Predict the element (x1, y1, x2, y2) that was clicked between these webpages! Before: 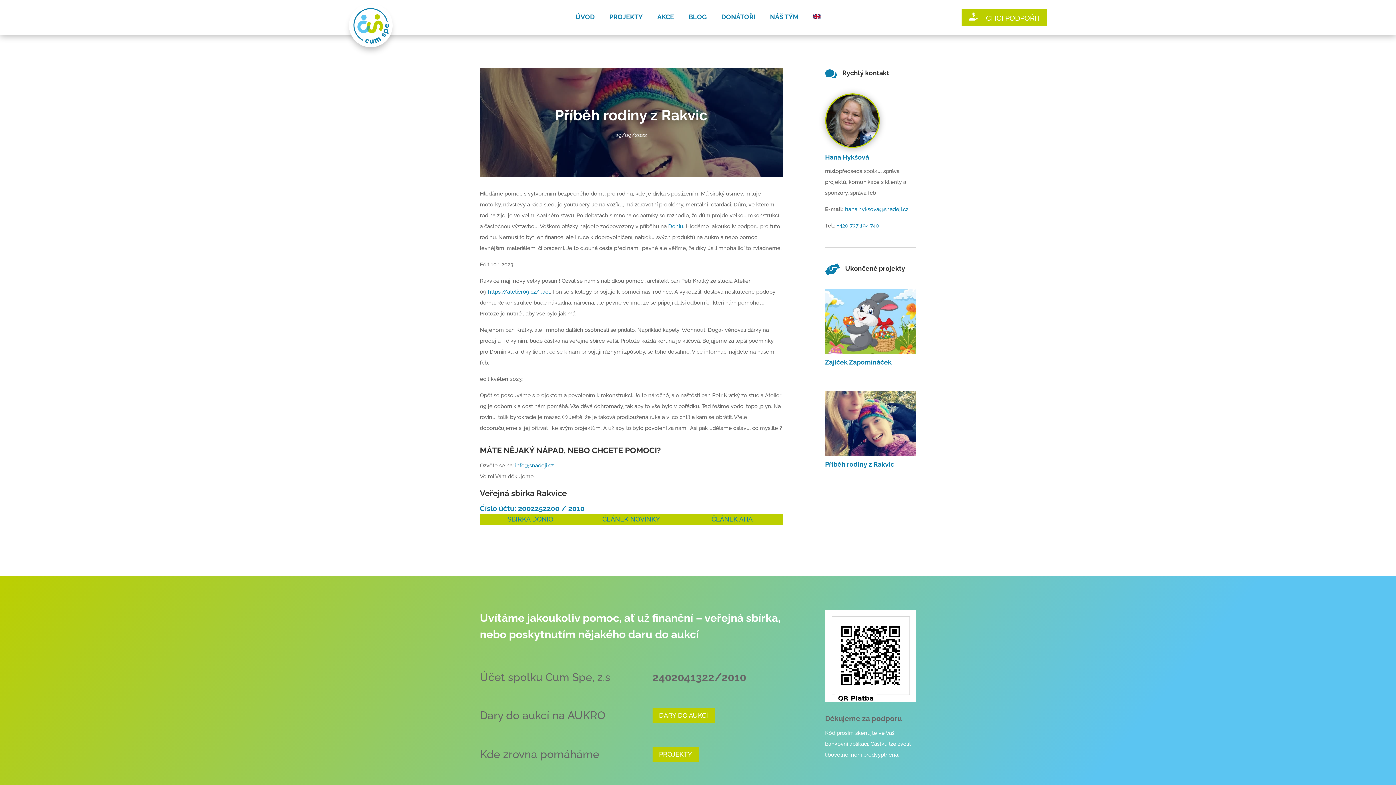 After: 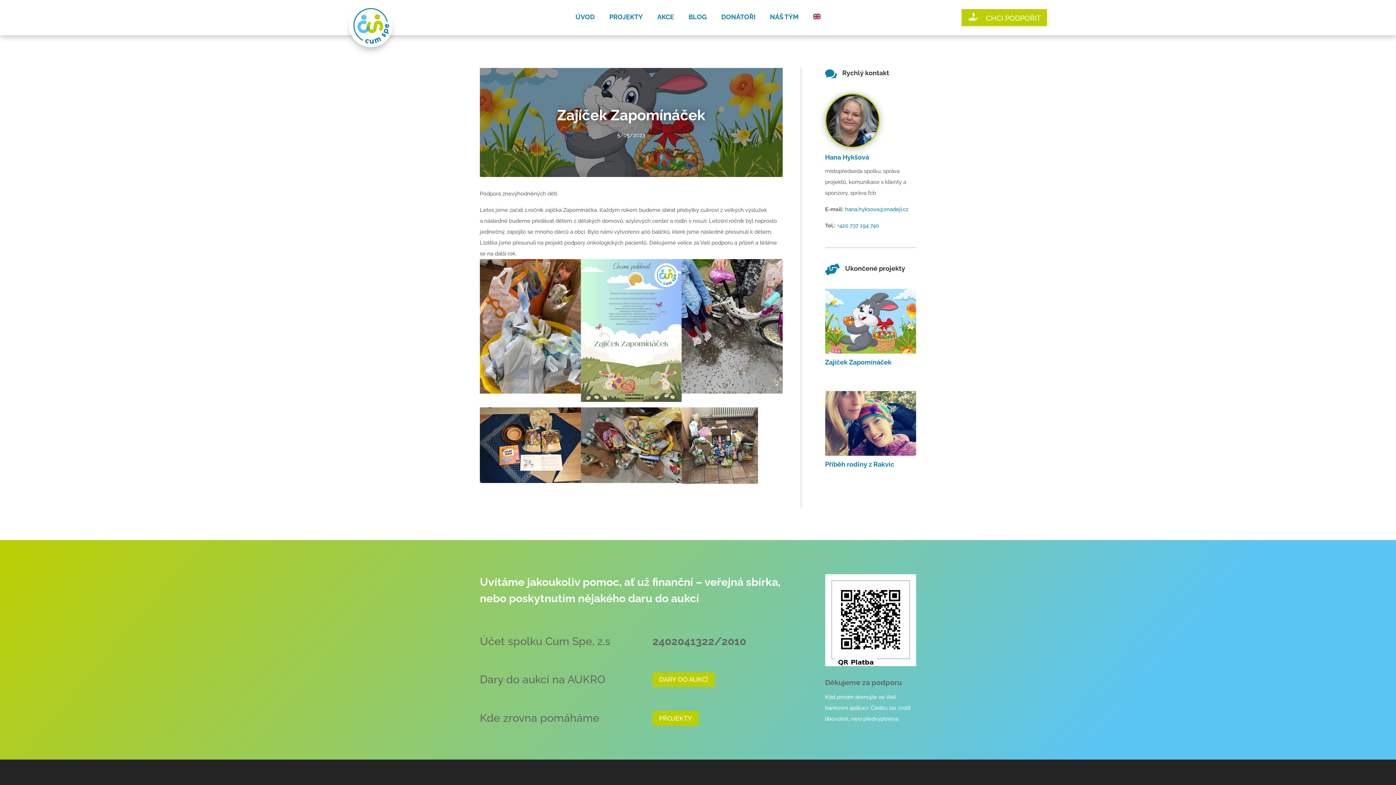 Action: bbox: (825, 289, 916, 353)